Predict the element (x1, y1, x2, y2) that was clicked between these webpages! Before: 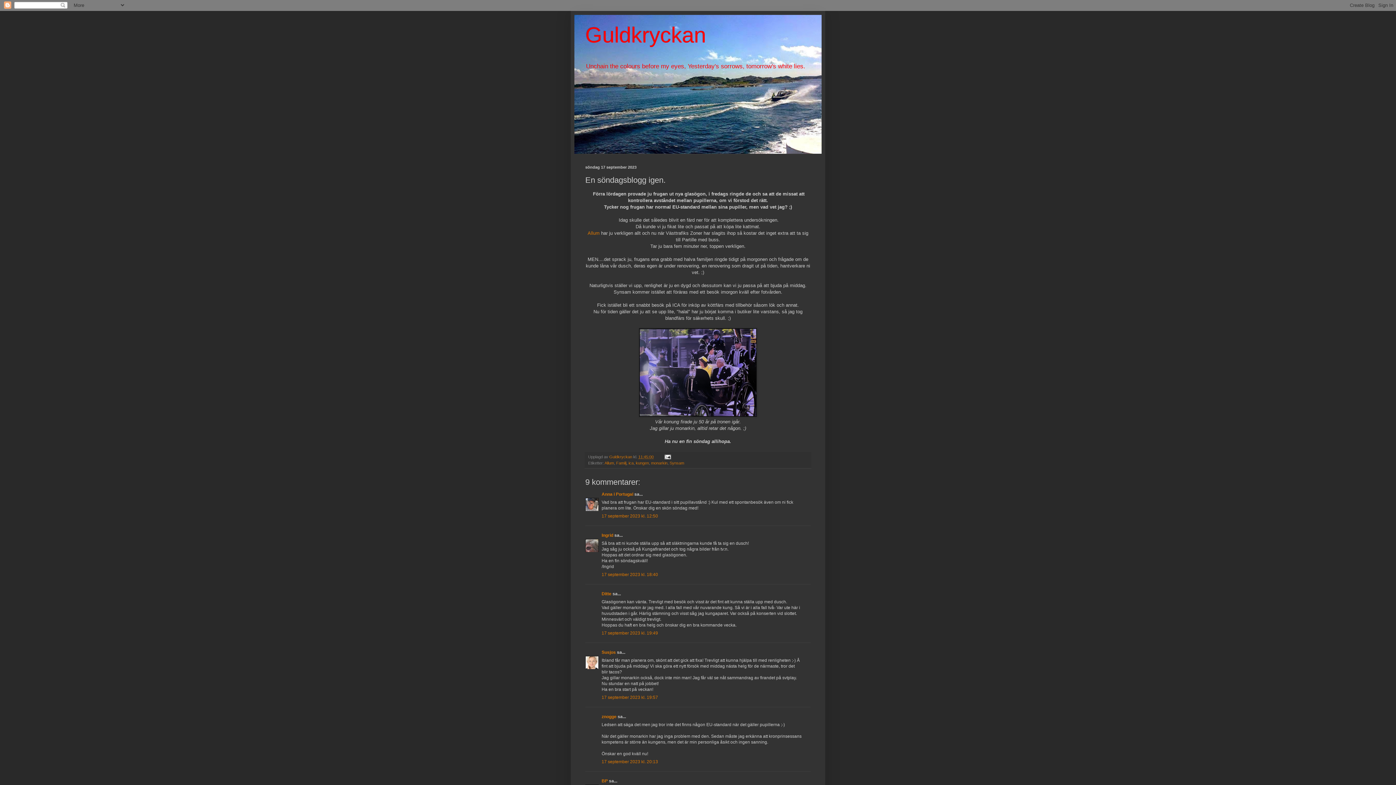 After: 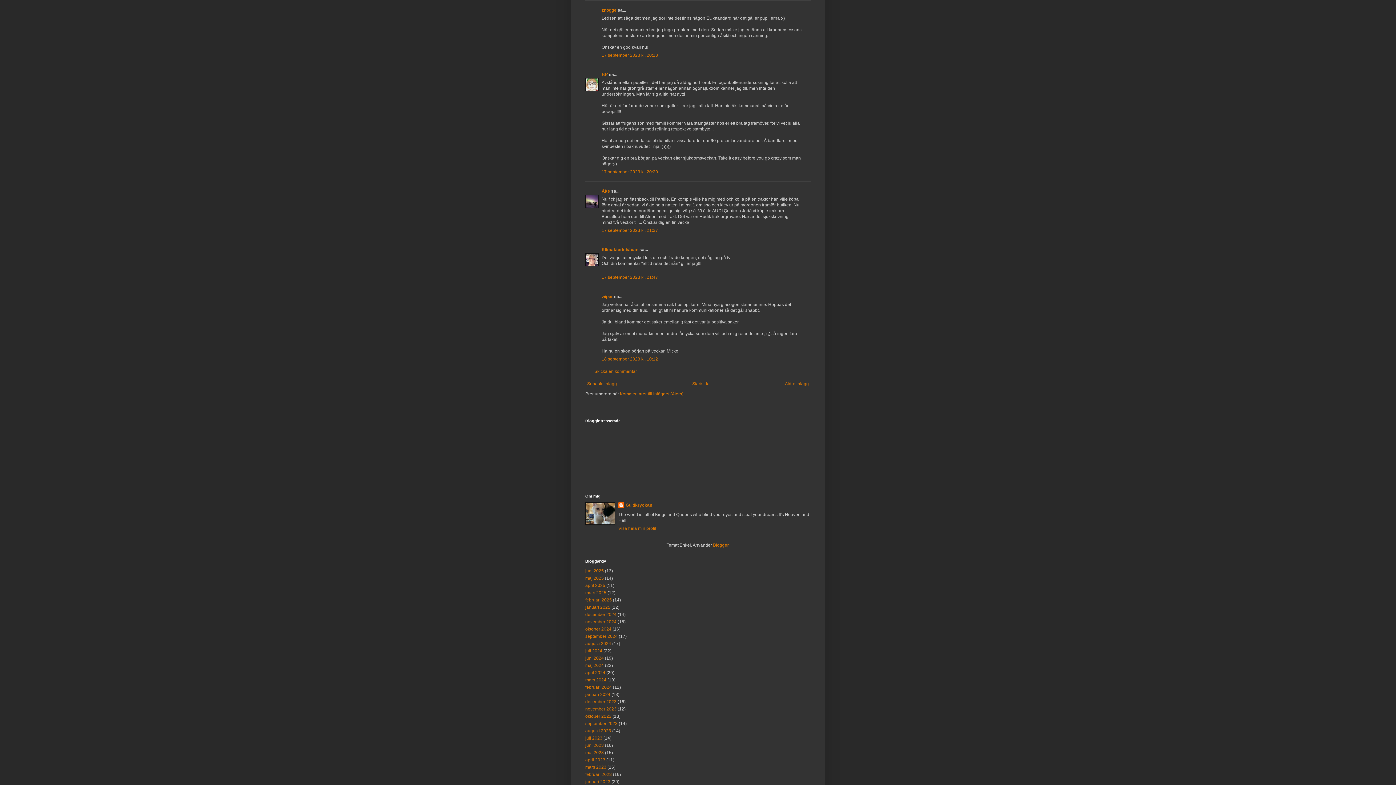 Action: label: 17 september 2023 kl. 20:13 bbox: (601, 759, 658, 764)